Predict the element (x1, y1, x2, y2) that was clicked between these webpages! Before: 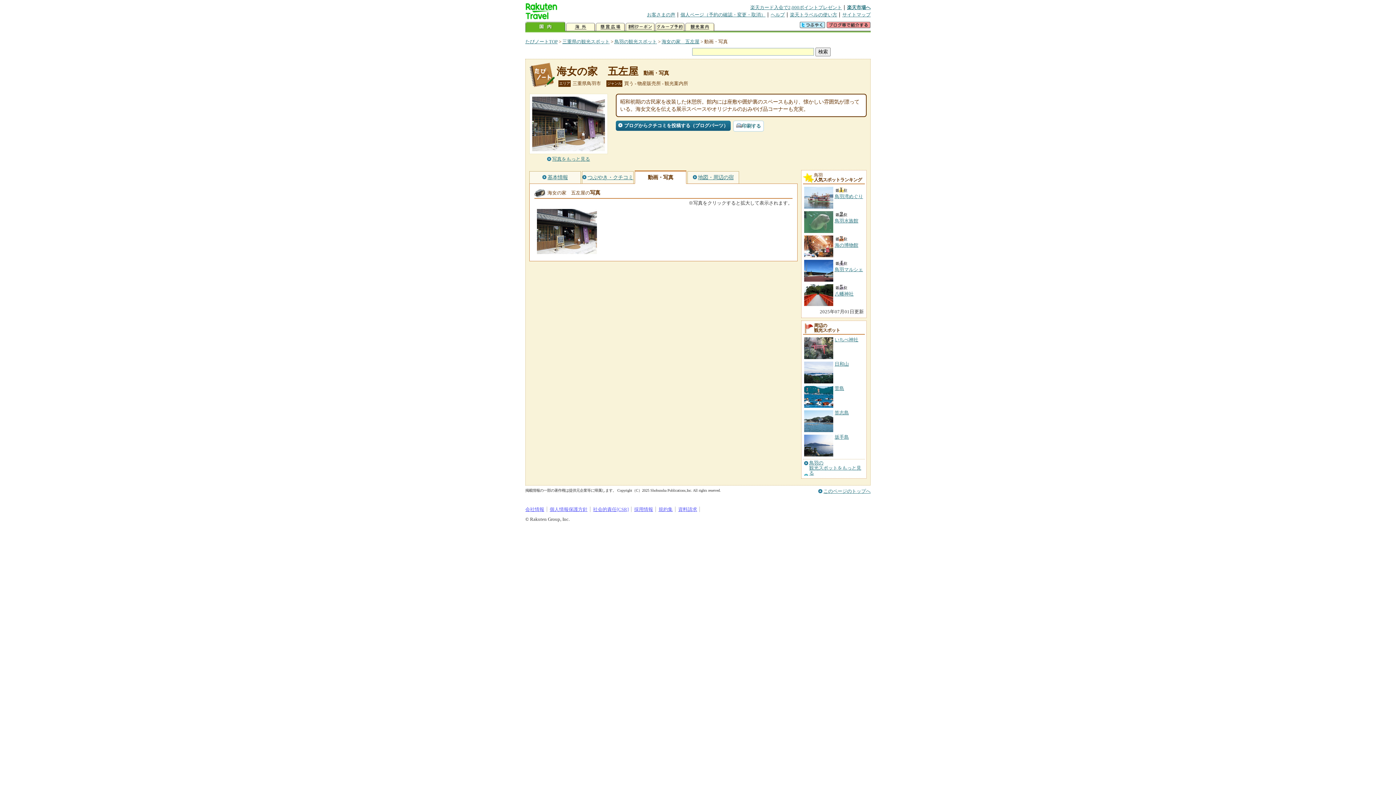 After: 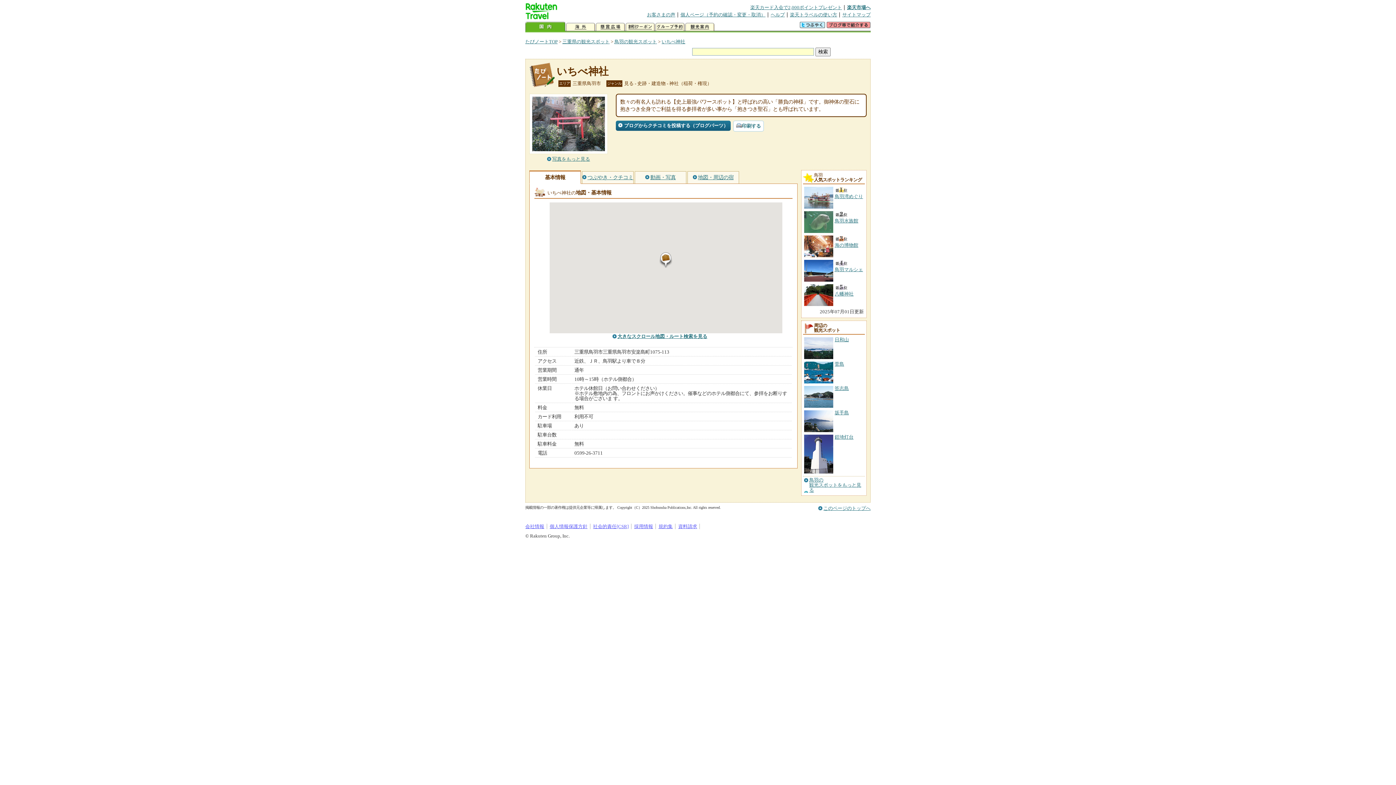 Action: label: いちべ神社 bbox: (834, 337, 858, 342)